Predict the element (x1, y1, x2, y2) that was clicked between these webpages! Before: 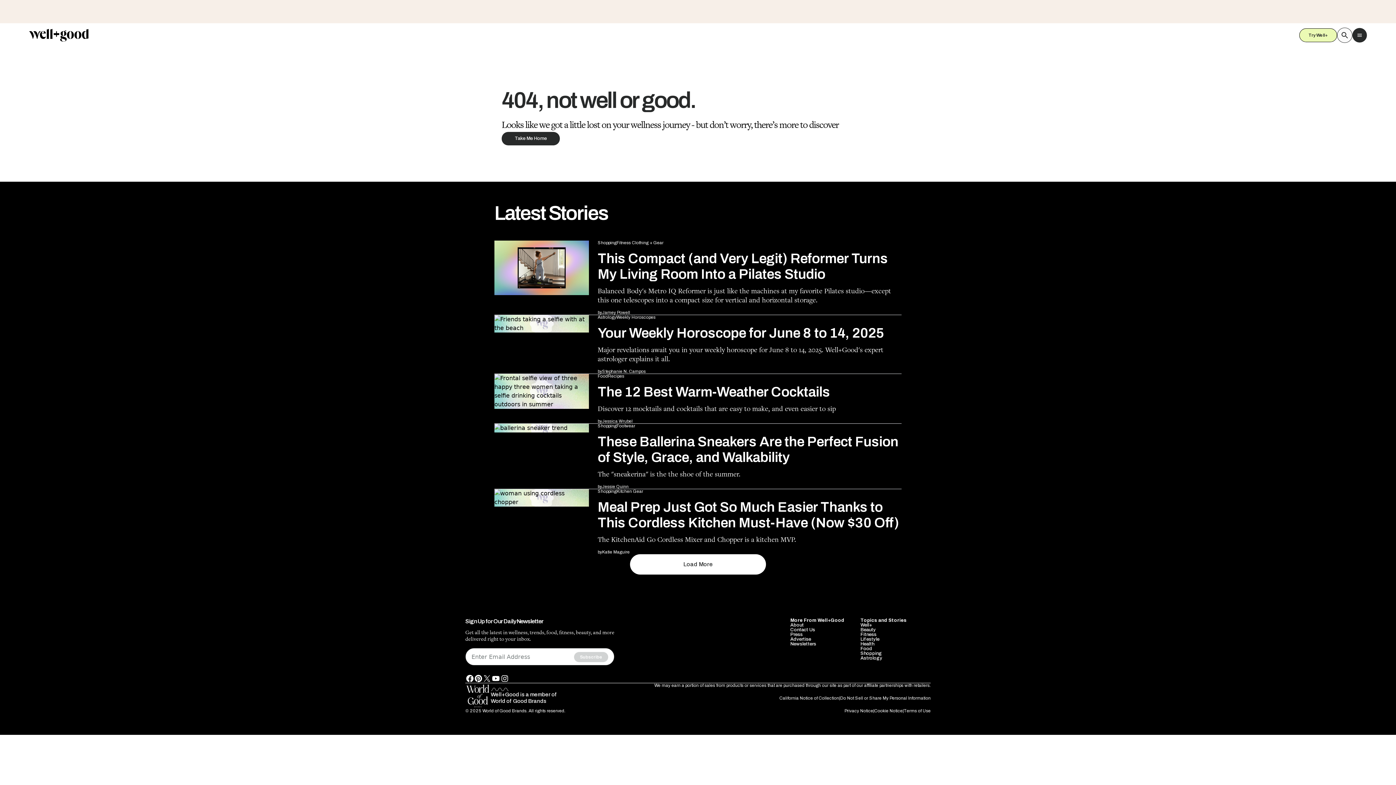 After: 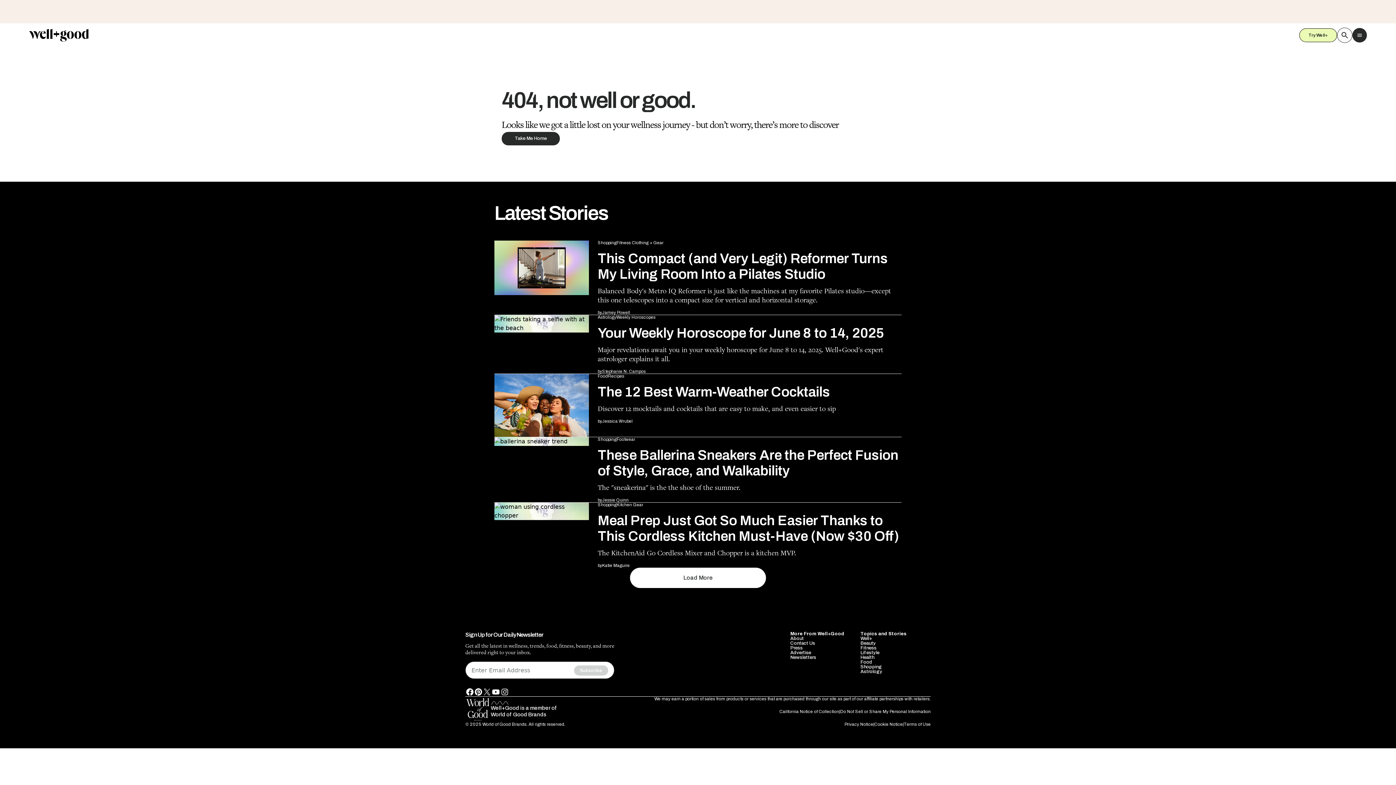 Action: label: Take Me Home bbox: (501, 132, 560, 145)